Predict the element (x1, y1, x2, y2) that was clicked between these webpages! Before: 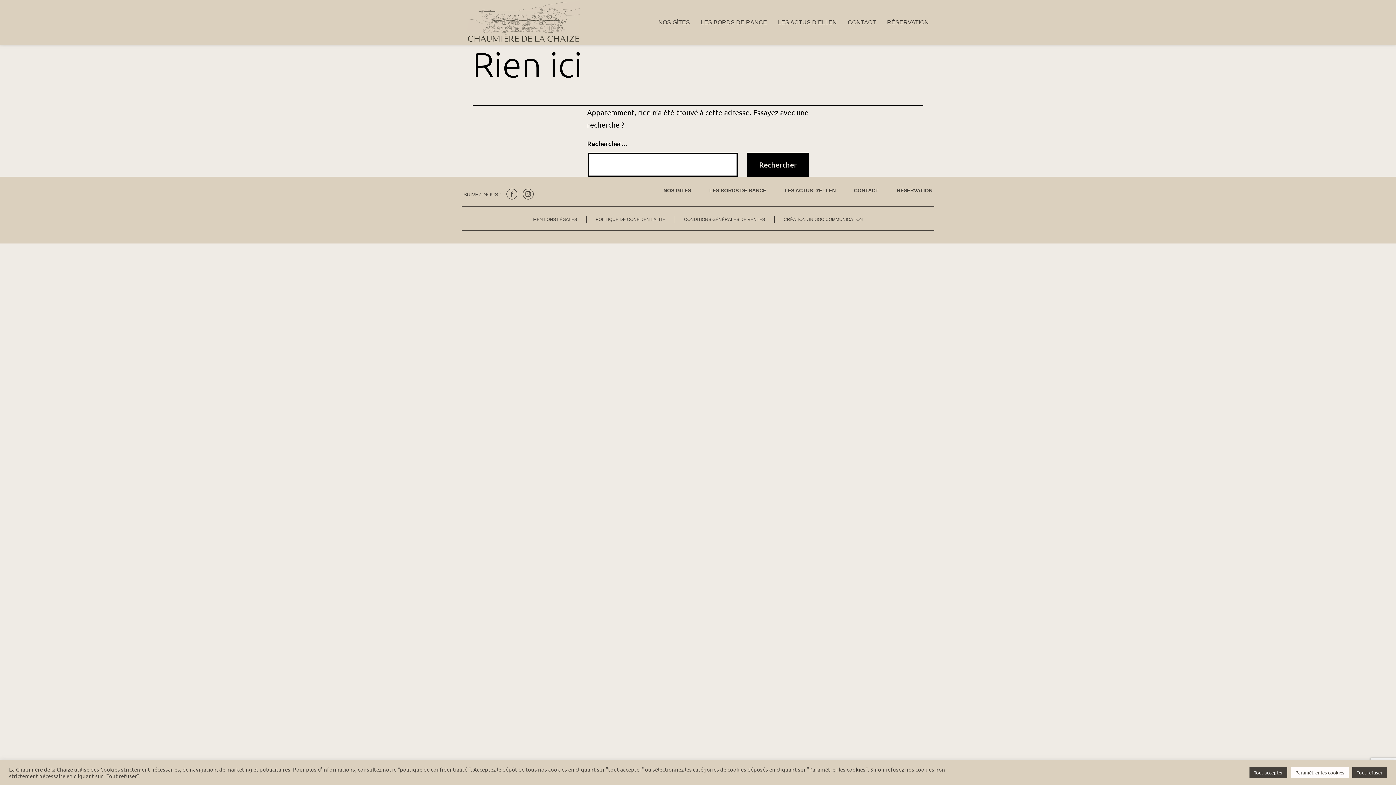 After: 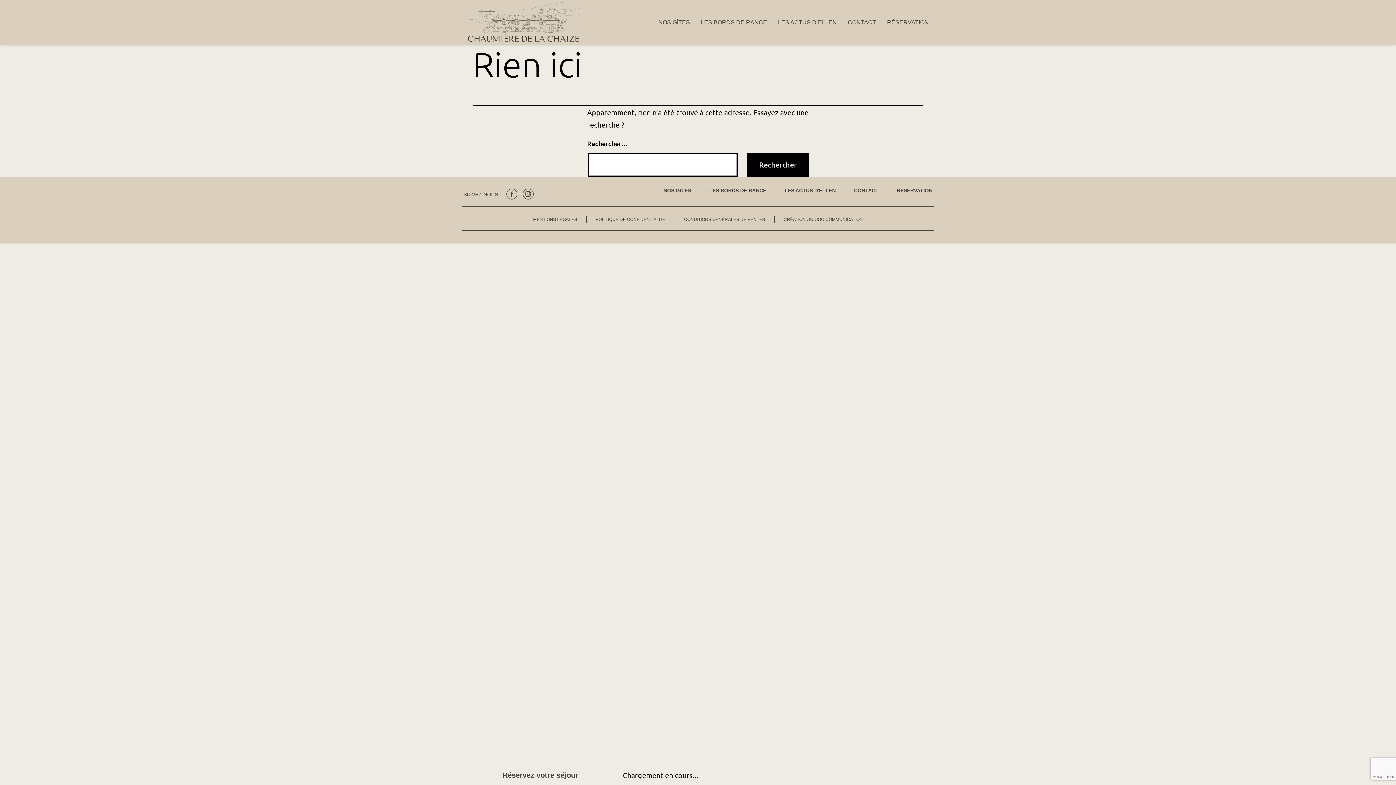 Action: bbox: (1249, 767, 1287, 778) label: Tout accepter